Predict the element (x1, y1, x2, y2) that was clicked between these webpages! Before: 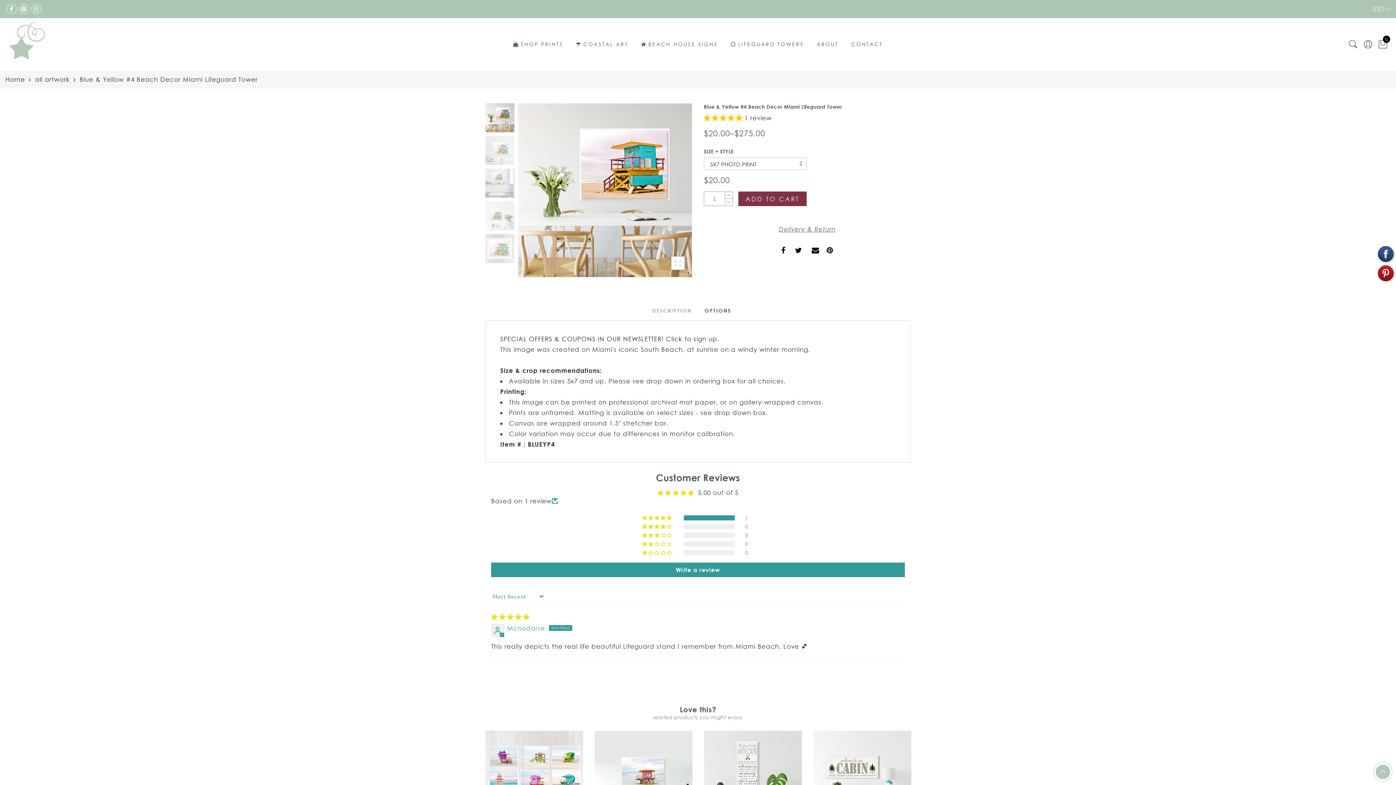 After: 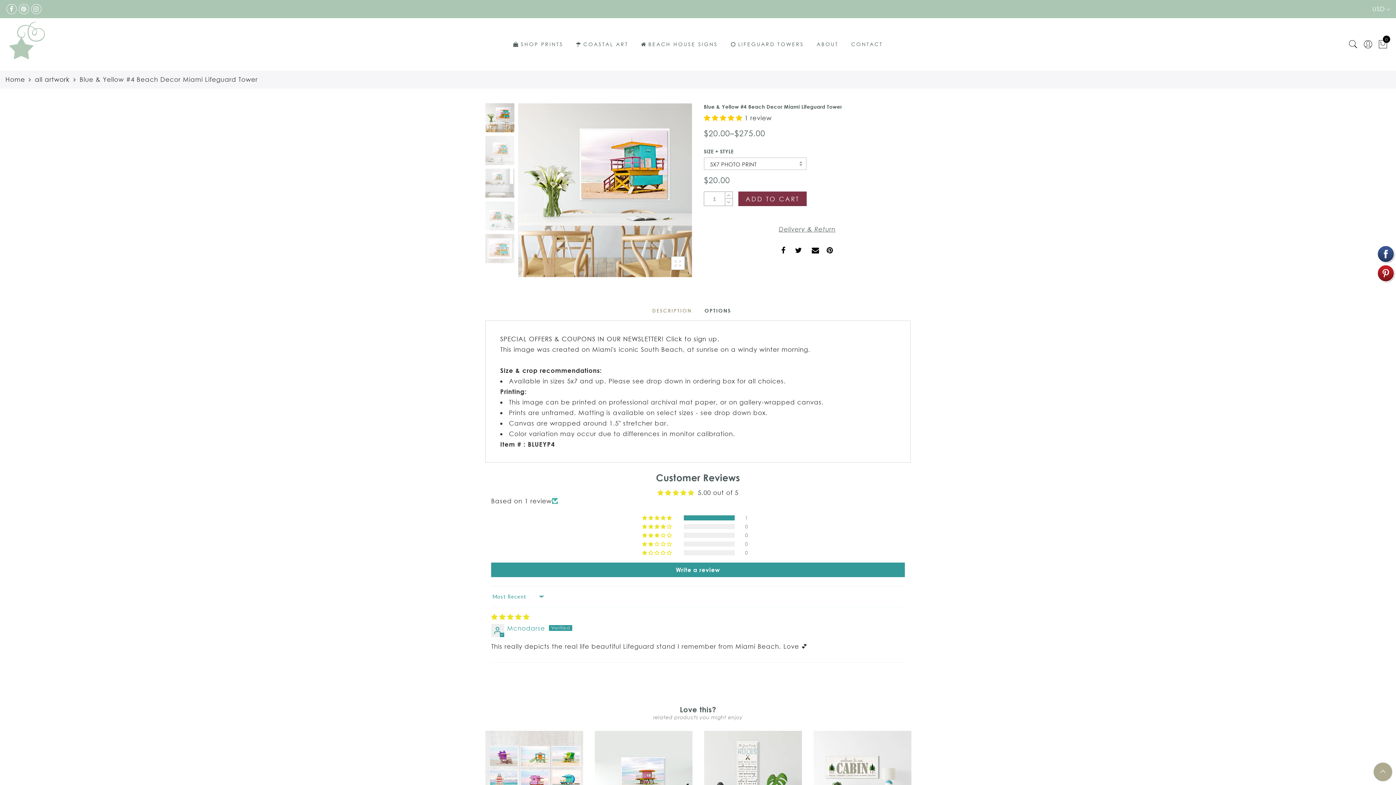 Action: bbox: (1373, 762, 1392, 781)